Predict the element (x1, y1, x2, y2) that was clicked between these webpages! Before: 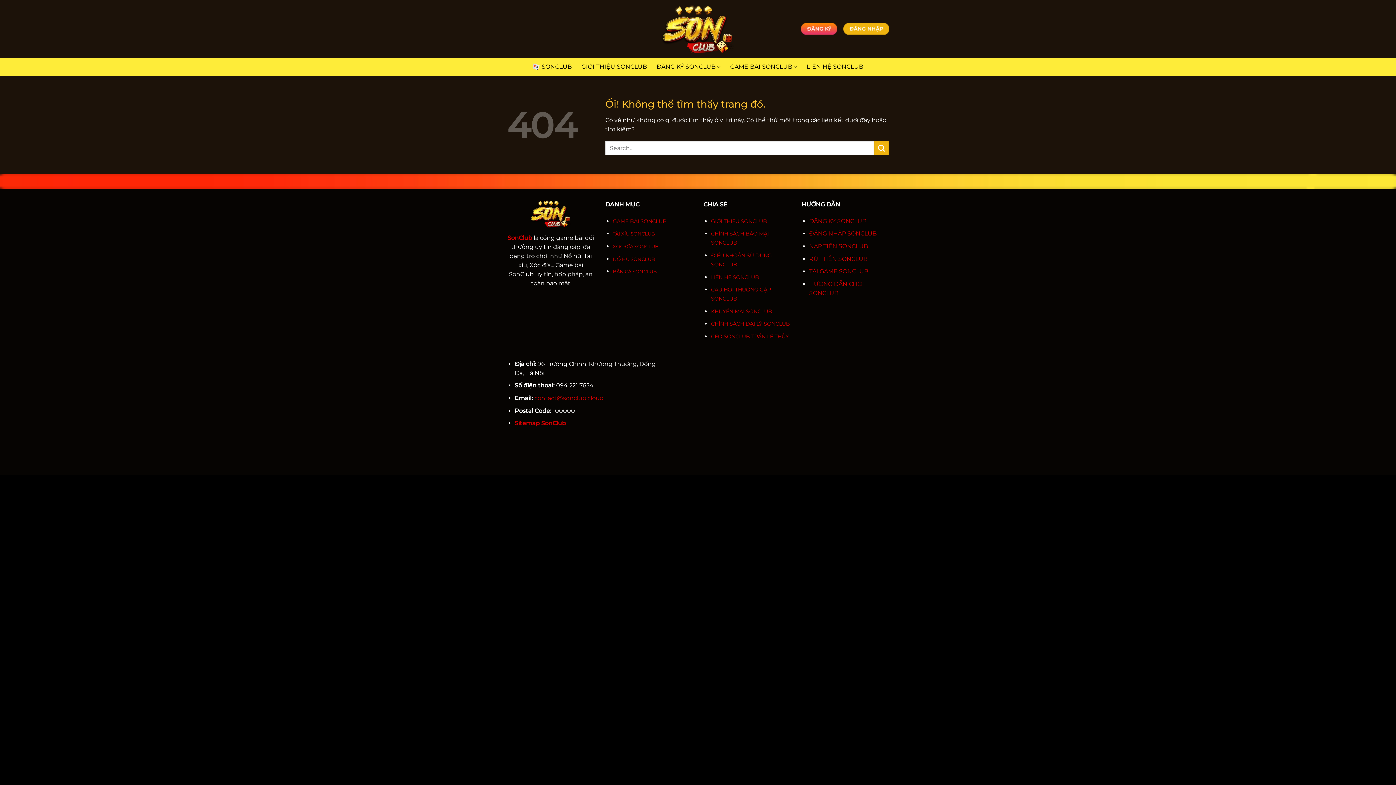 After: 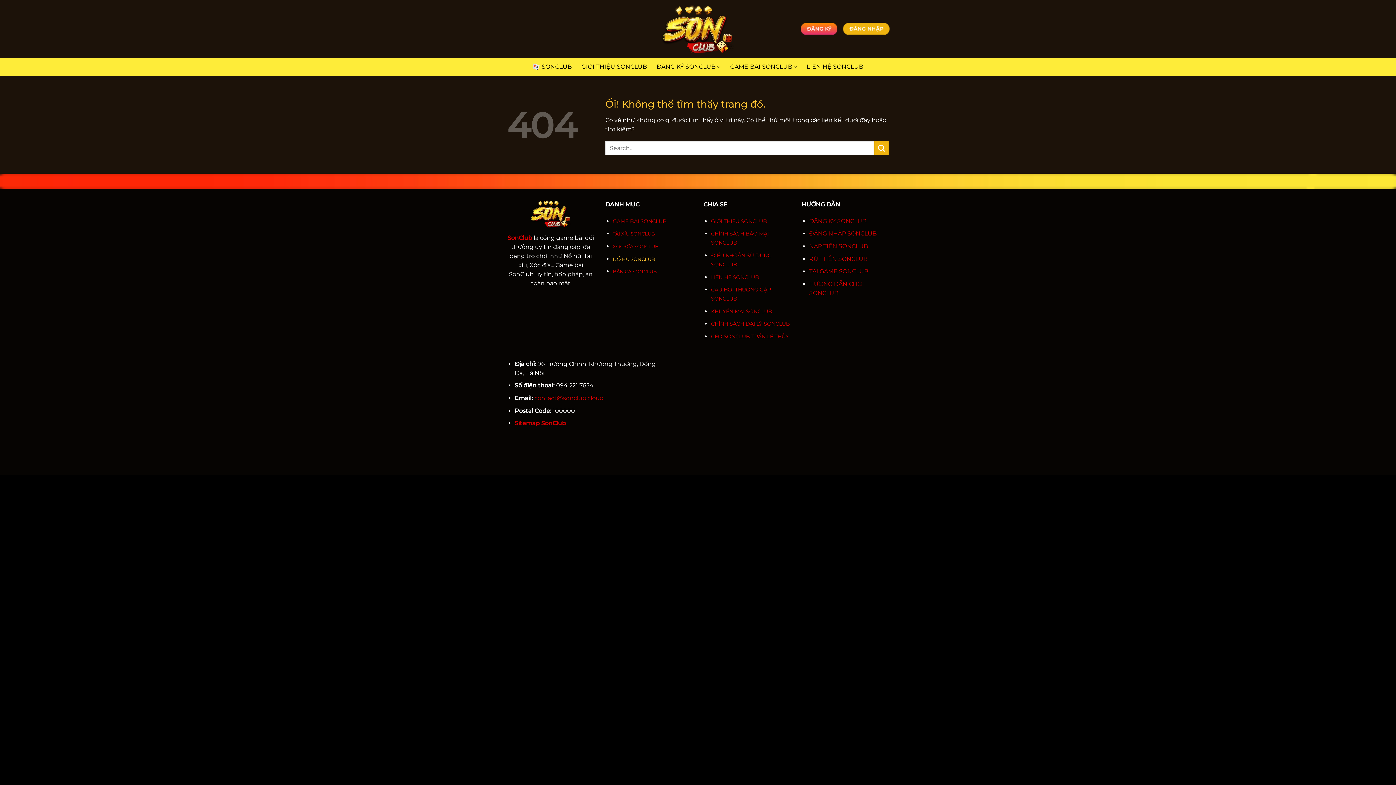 Action: bbox: (613, 255, 655, 262) label: NỔ HŨ SONCLUB